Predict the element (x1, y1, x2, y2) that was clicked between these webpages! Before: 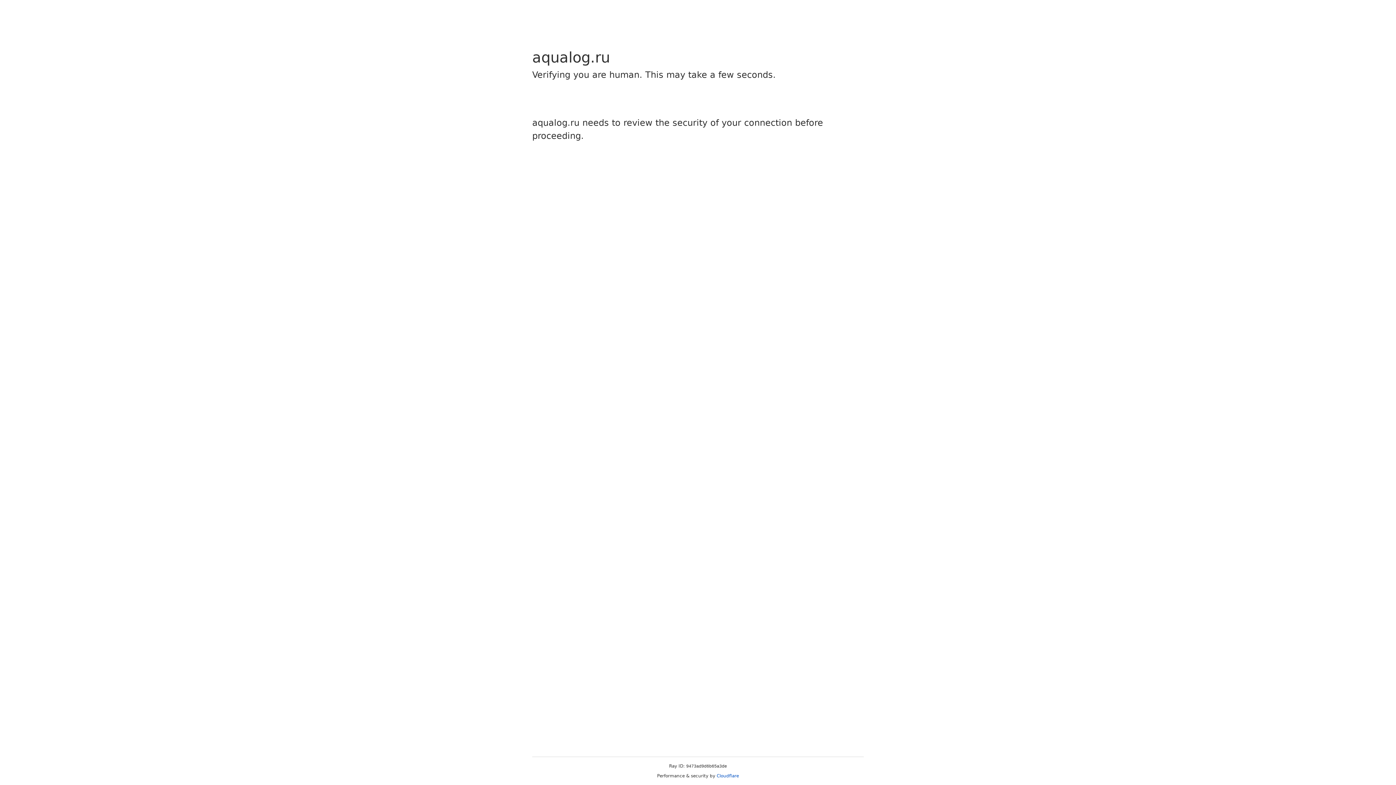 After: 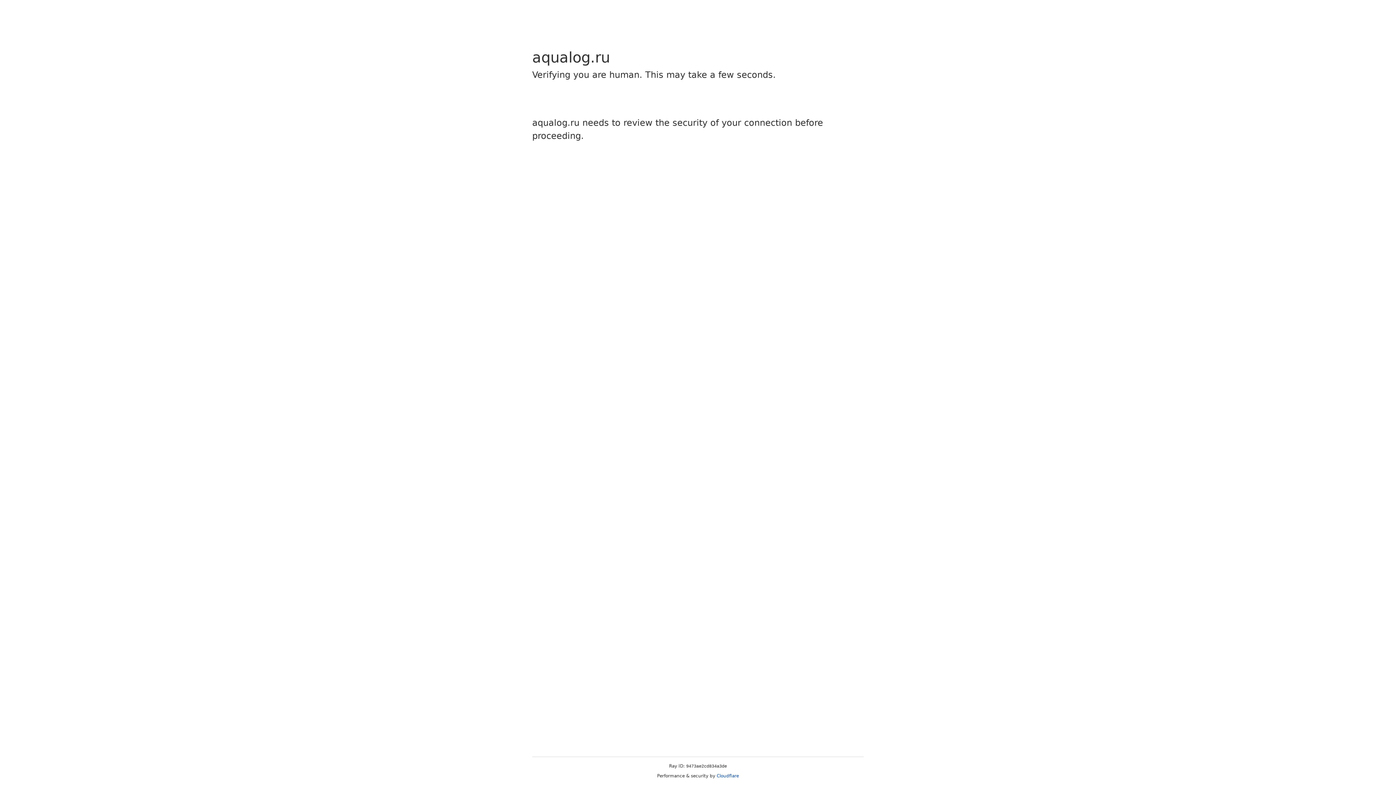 Action: label: Cloudflare bbox: (716, 773, 739, 778)